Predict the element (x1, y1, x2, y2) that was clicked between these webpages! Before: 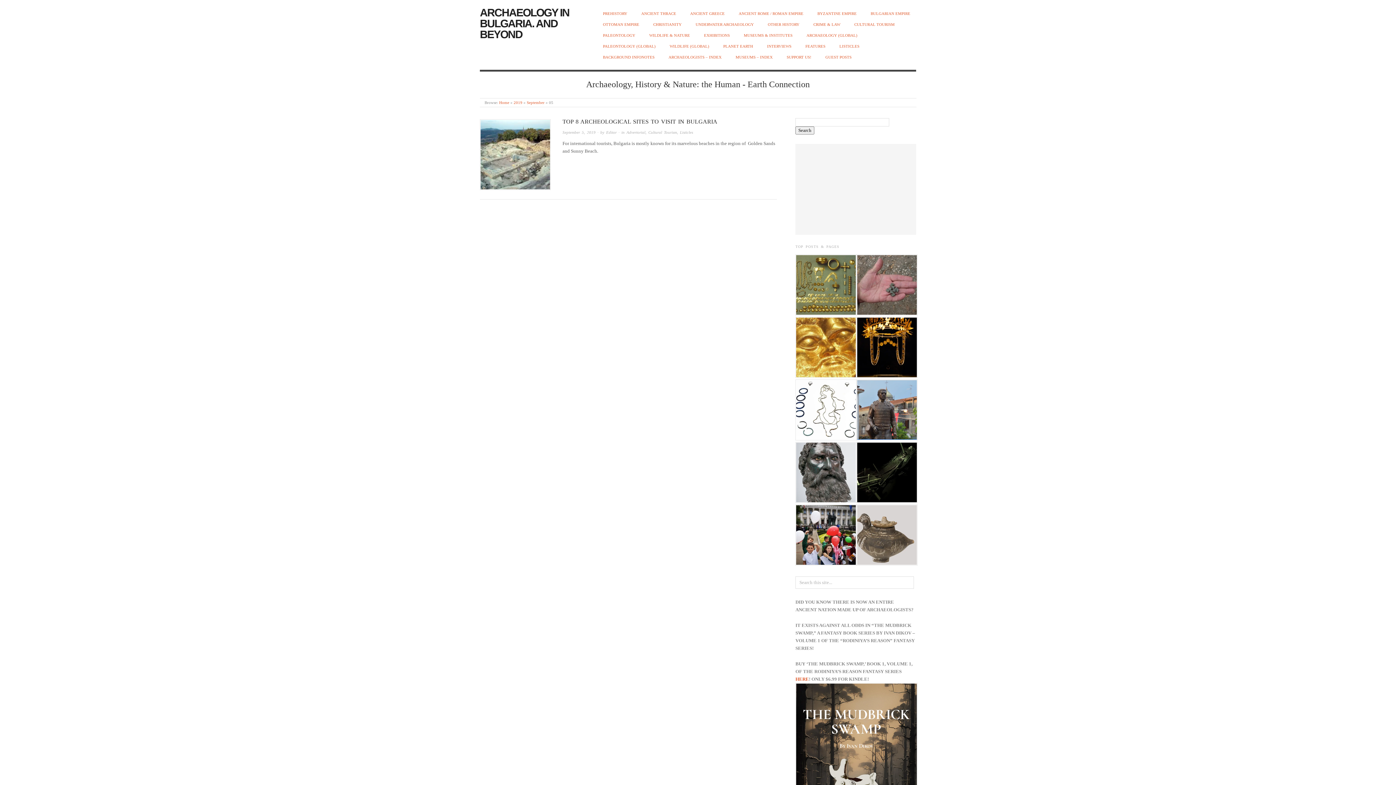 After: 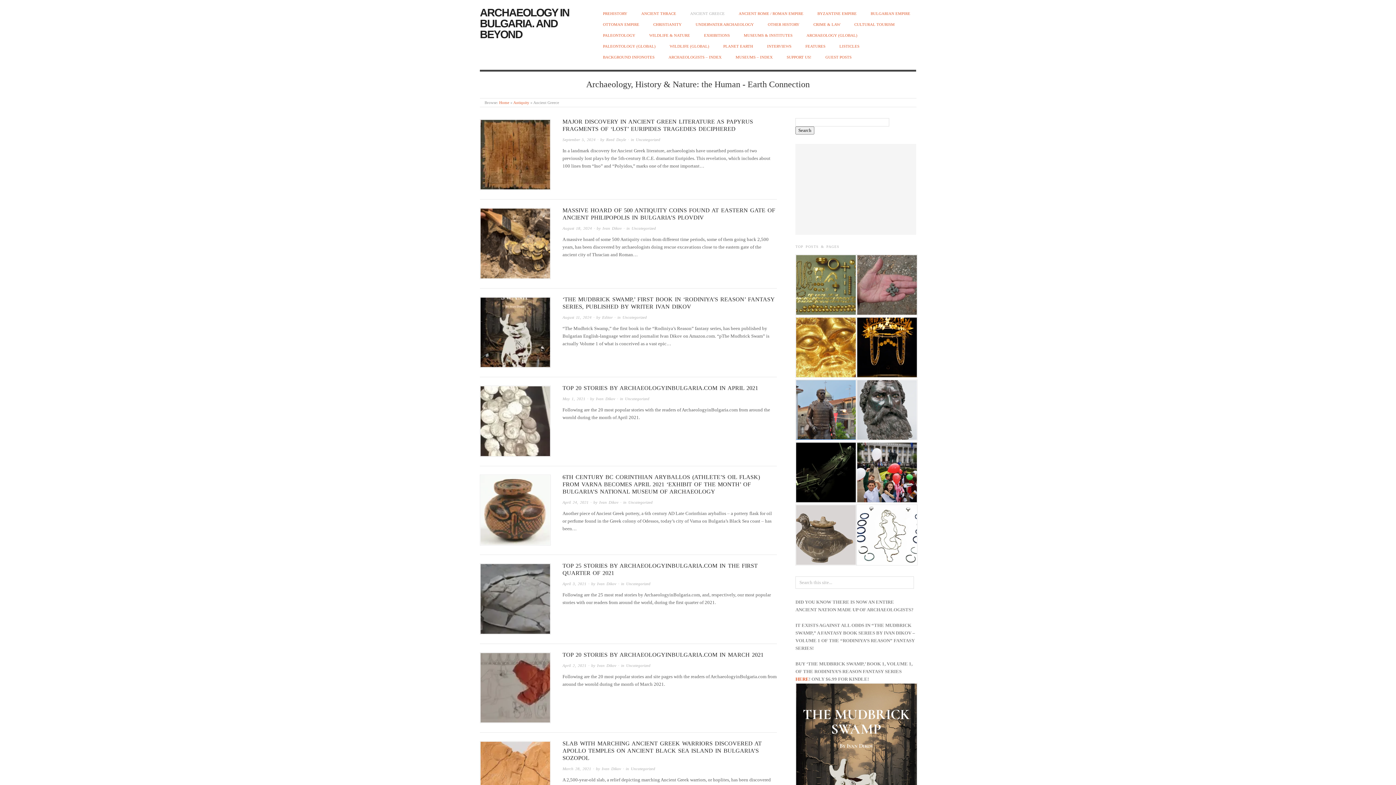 Action: bbox: (690, 10, 724, 16) label: ANCIENT GREECE